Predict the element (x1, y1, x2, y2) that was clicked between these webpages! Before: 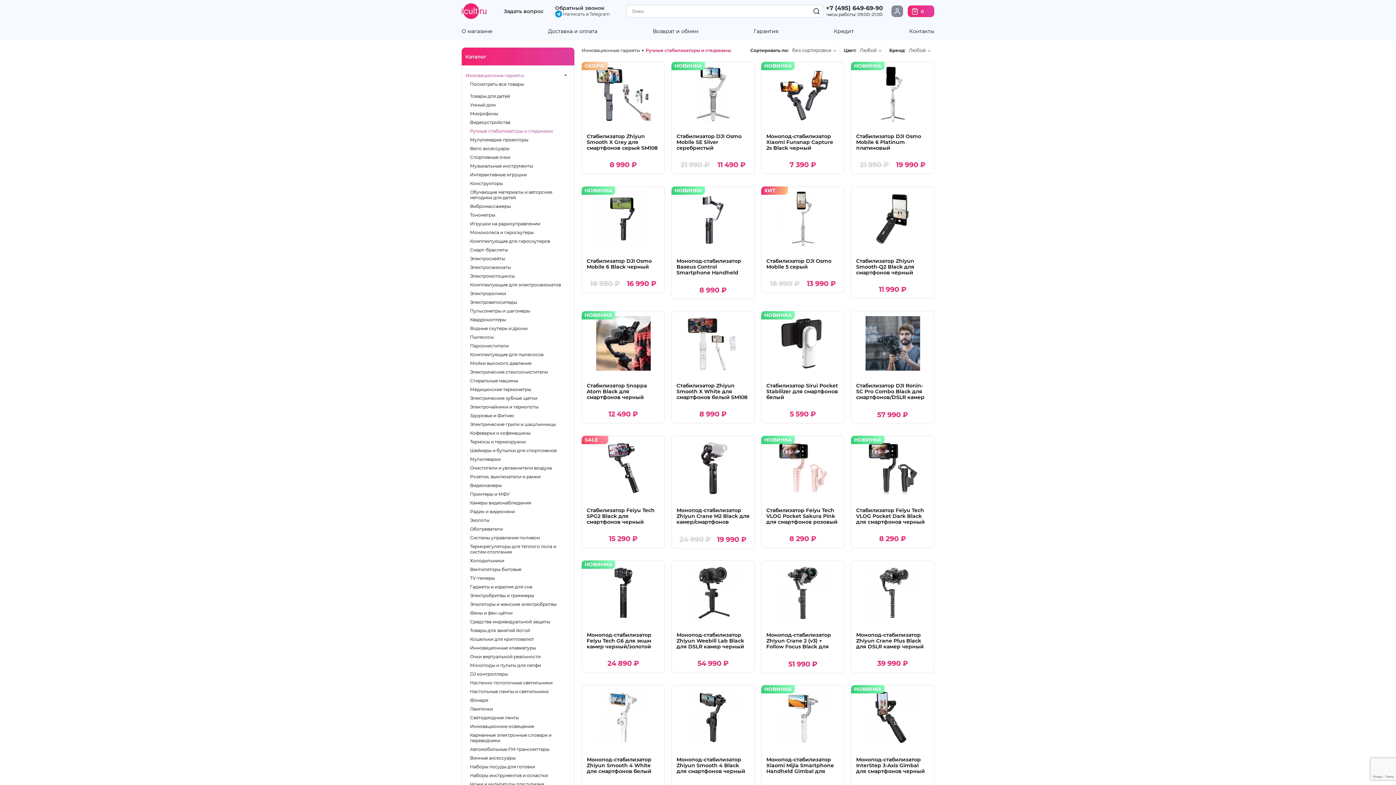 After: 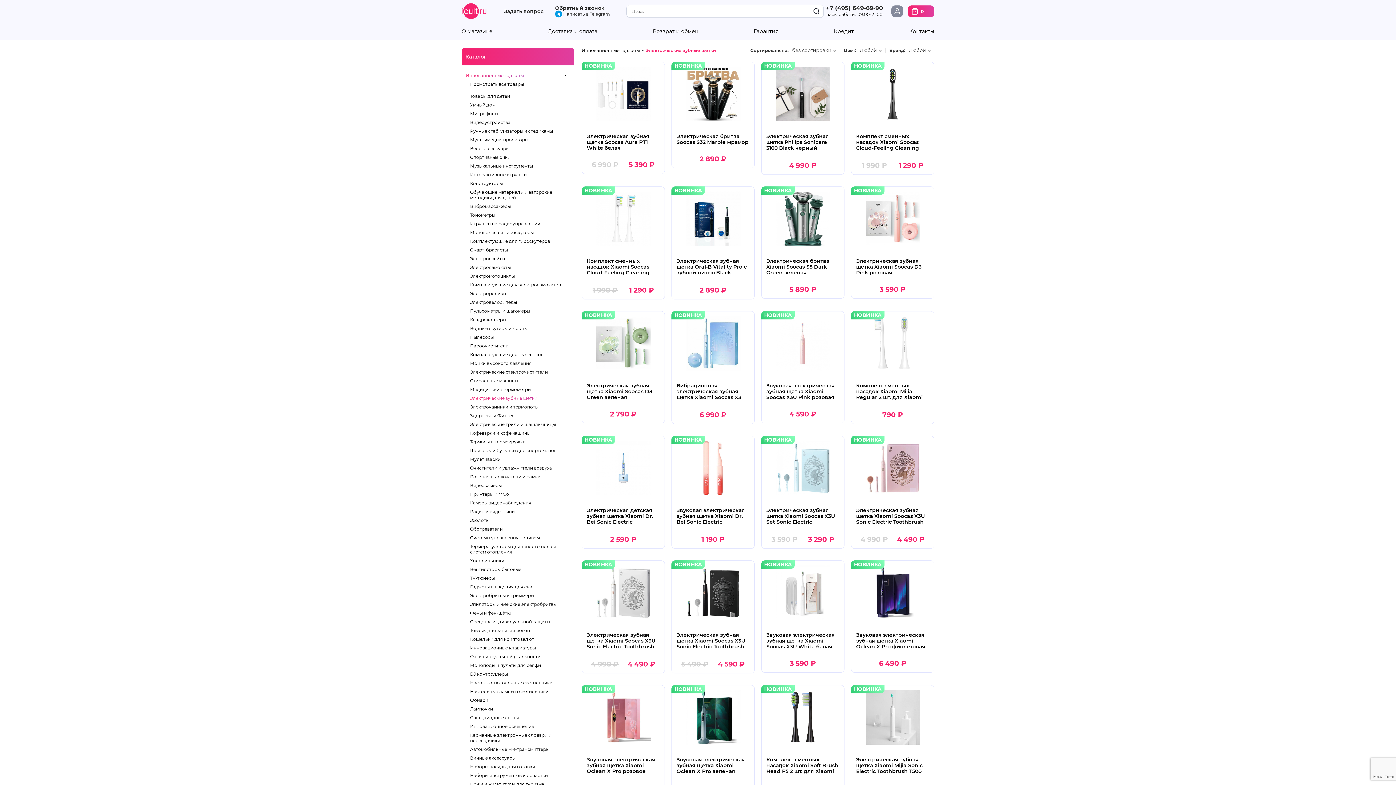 Action: bbox: (470, 395, 568, 401) label: Электрические зубные щетки